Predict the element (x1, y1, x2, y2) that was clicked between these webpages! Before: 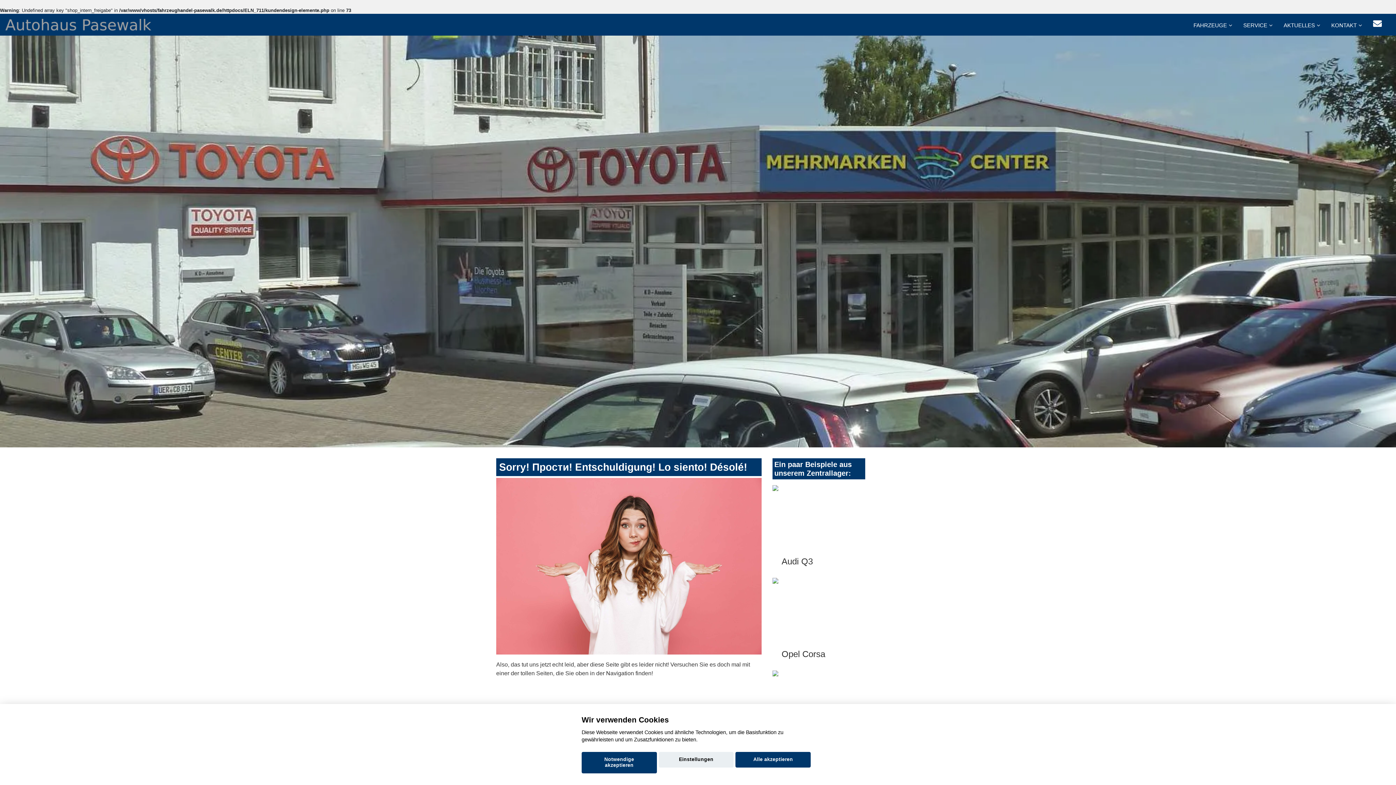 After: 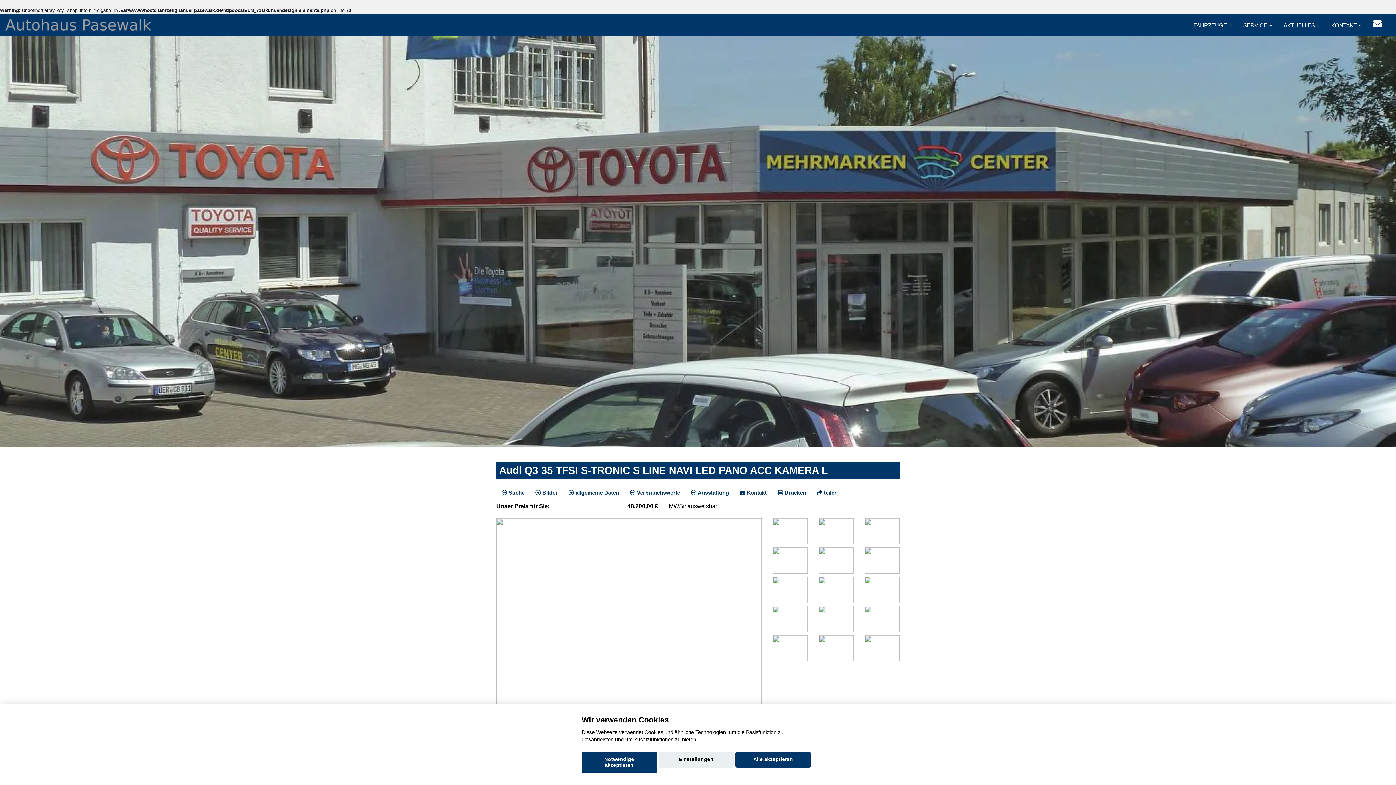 Action: label: Audi Q3 bbox: (772, 485, 865, 572)